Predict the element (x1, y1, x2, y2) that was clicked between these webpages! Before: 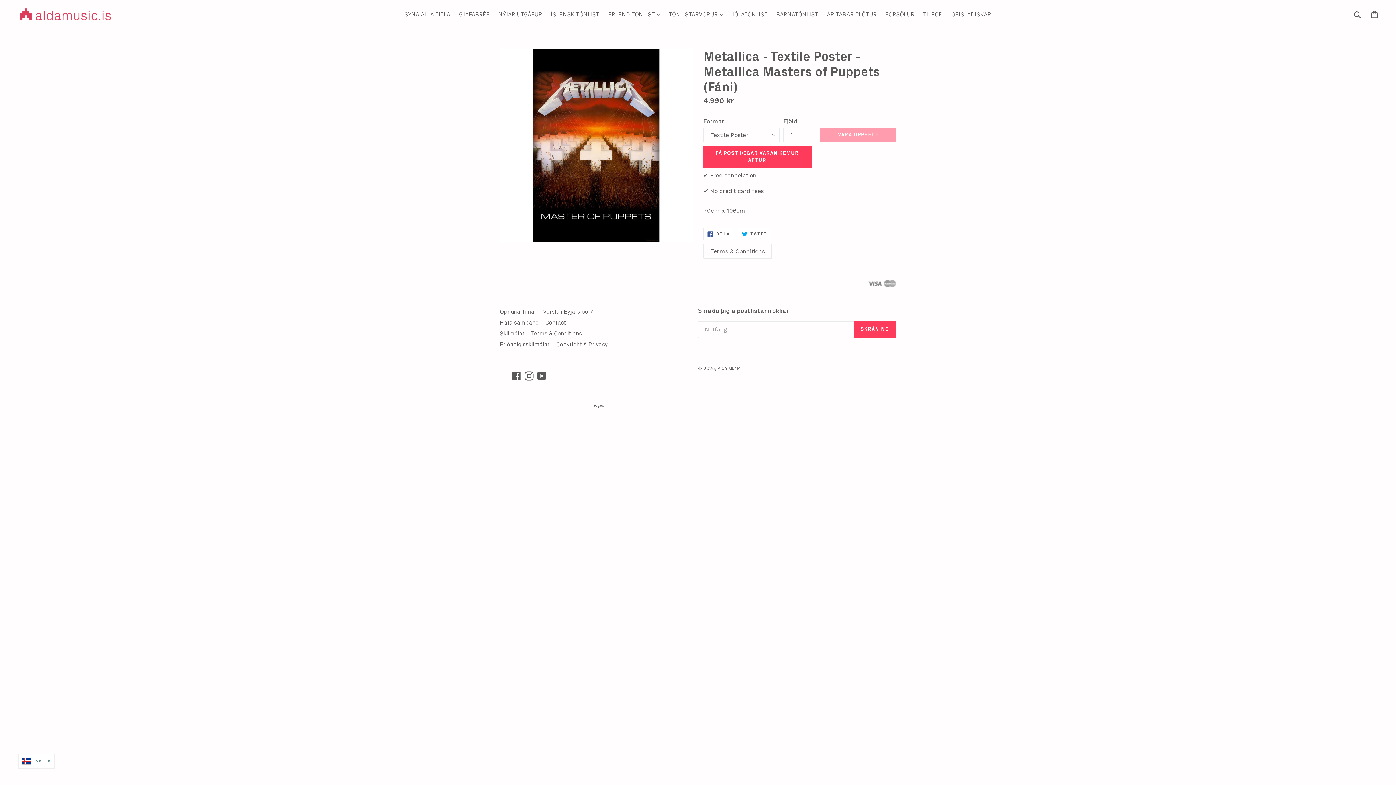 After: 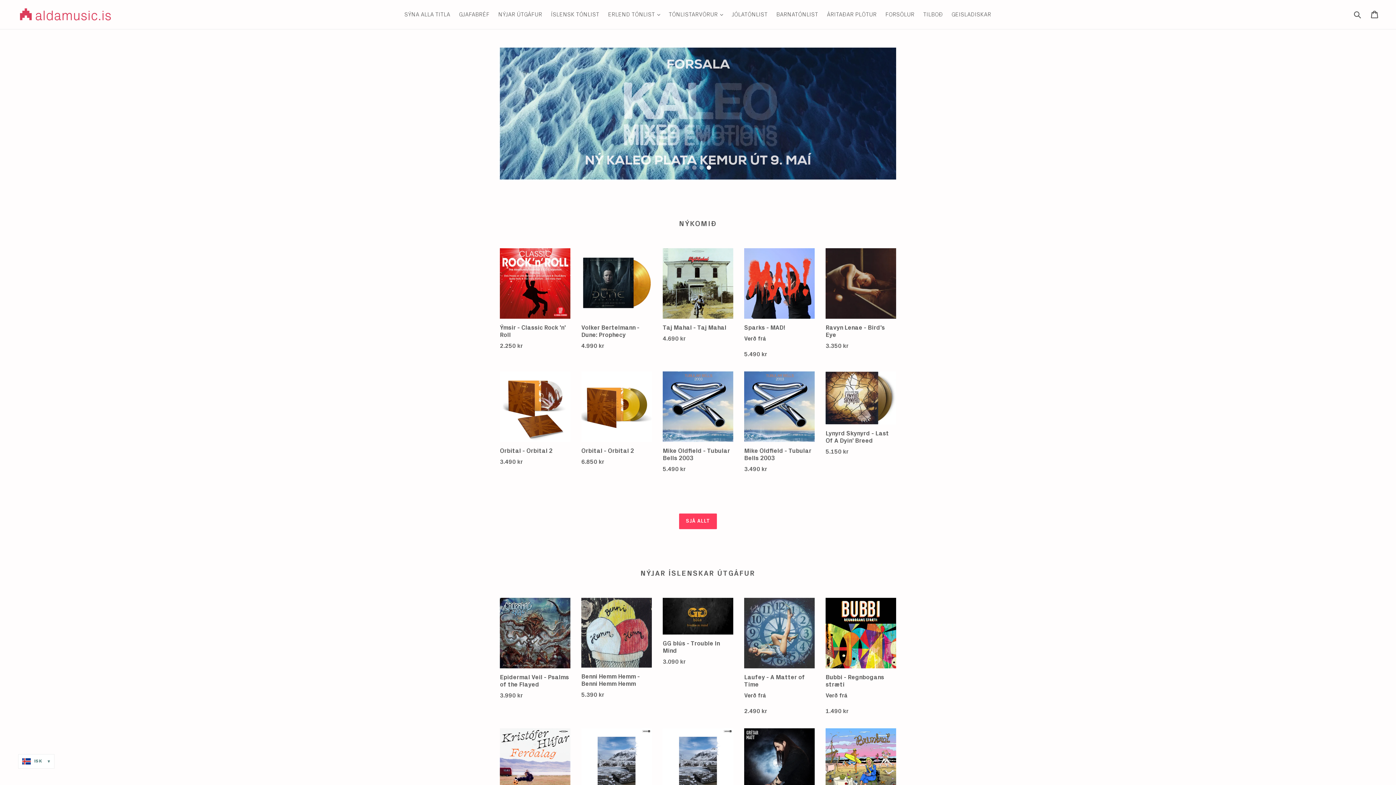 Action: label: Alda Music bbox: (717, 366, 740, 371)